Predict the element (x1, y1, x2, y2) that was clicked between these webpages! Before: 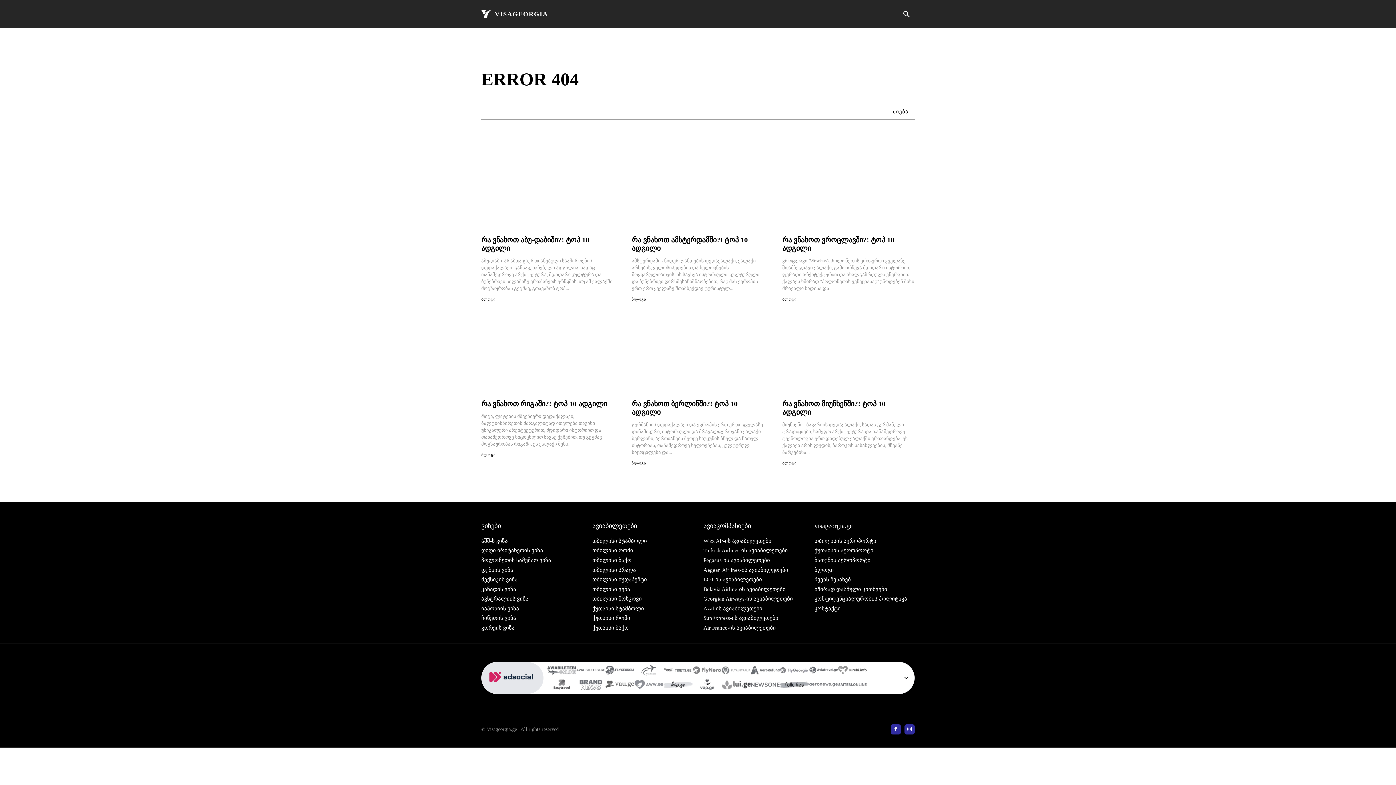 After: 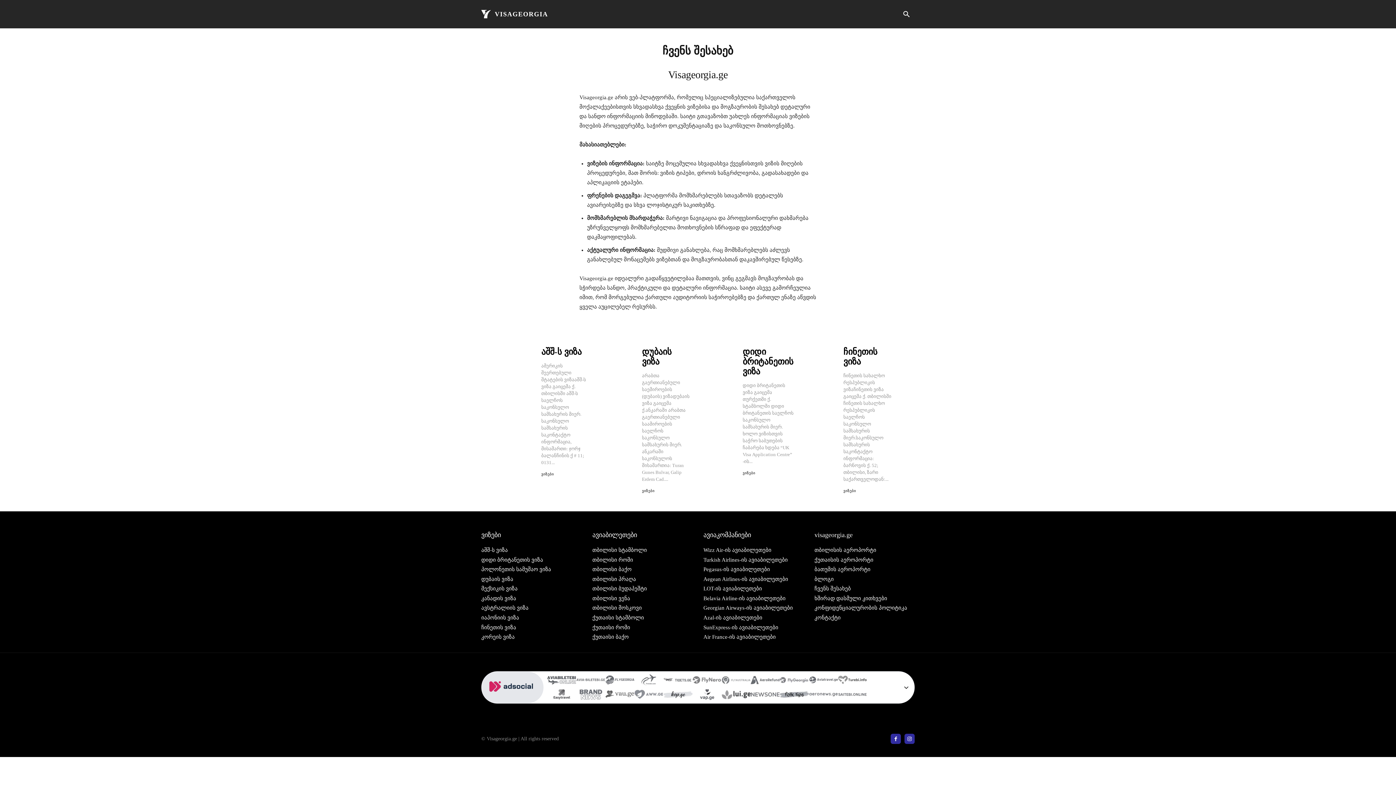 Action: bbox: (814, 576, 851, 583) label: ჩვენს შესახებ